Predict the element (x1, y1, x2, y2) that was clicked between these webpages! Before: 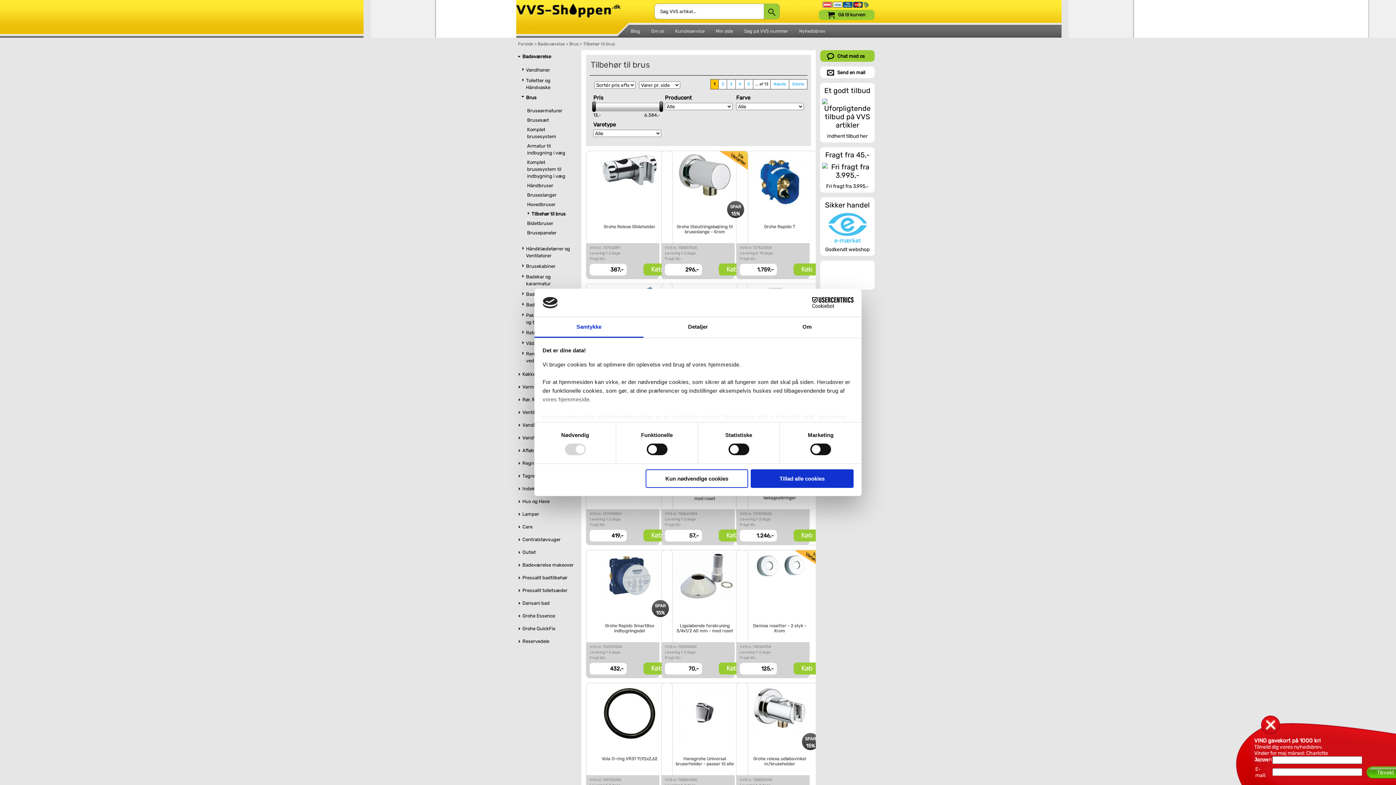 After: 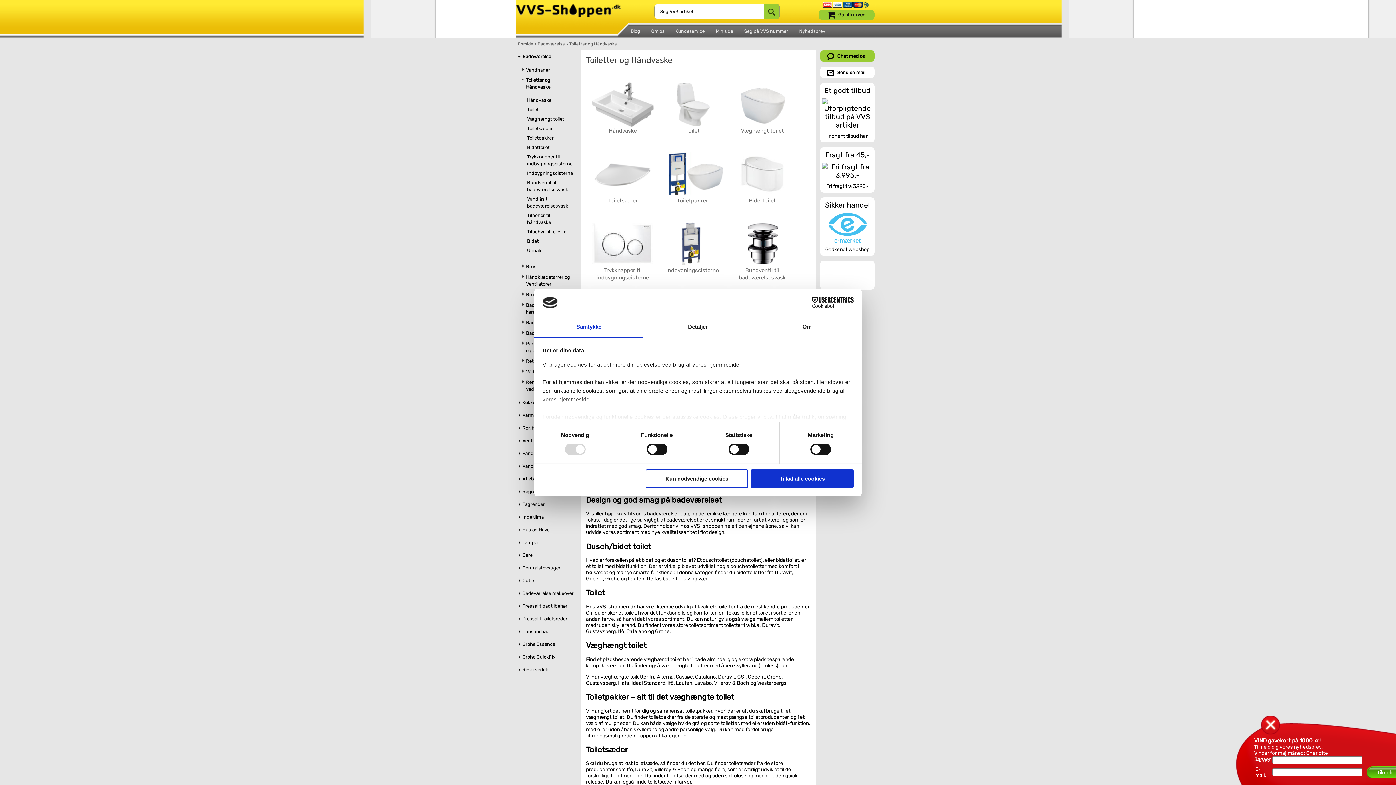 Action: label:     Toiletter og
    Håndvaske bbox: (518, 75, 579, 92)